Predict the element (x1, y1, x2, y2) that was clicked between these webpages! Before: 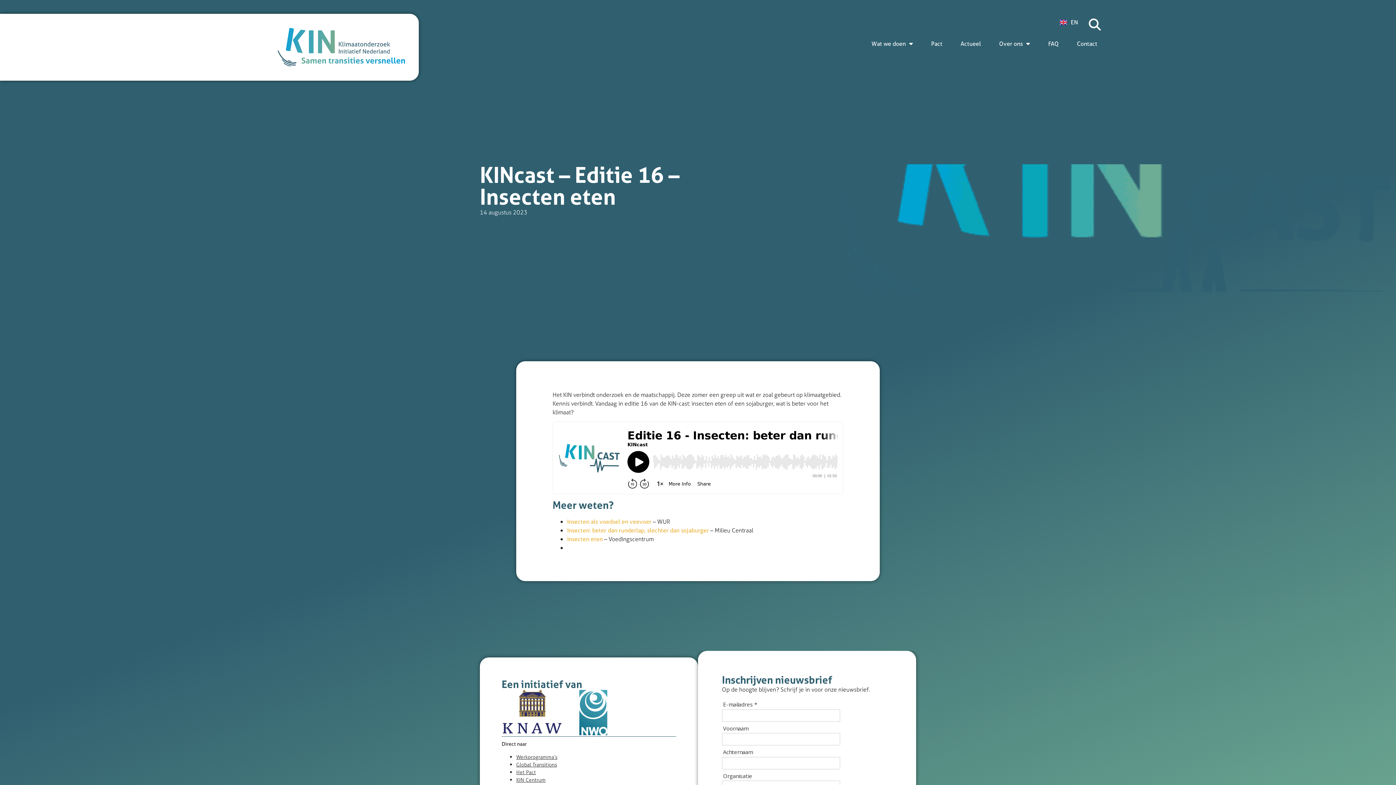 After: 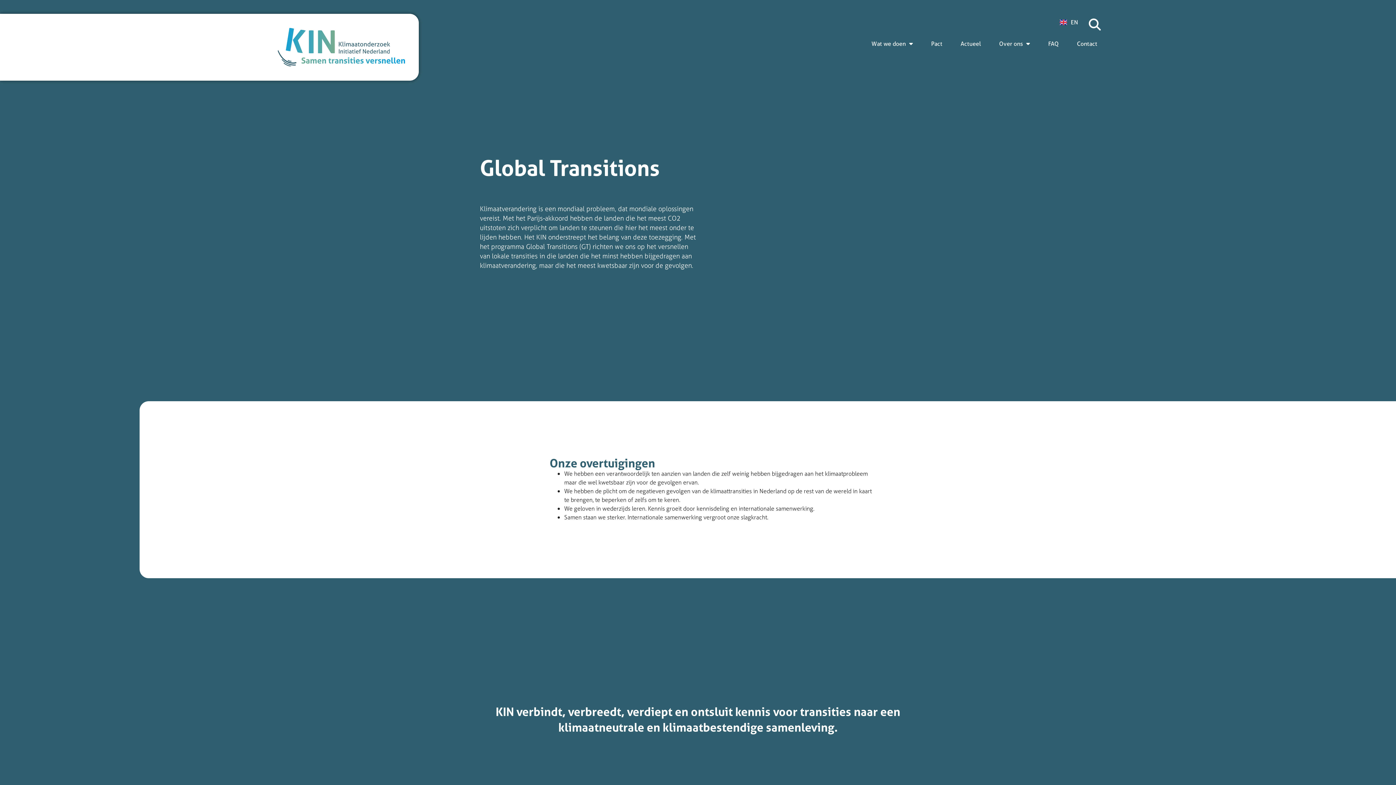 Action: bbox: (516, 761, 557, 768) label: Global Transitions